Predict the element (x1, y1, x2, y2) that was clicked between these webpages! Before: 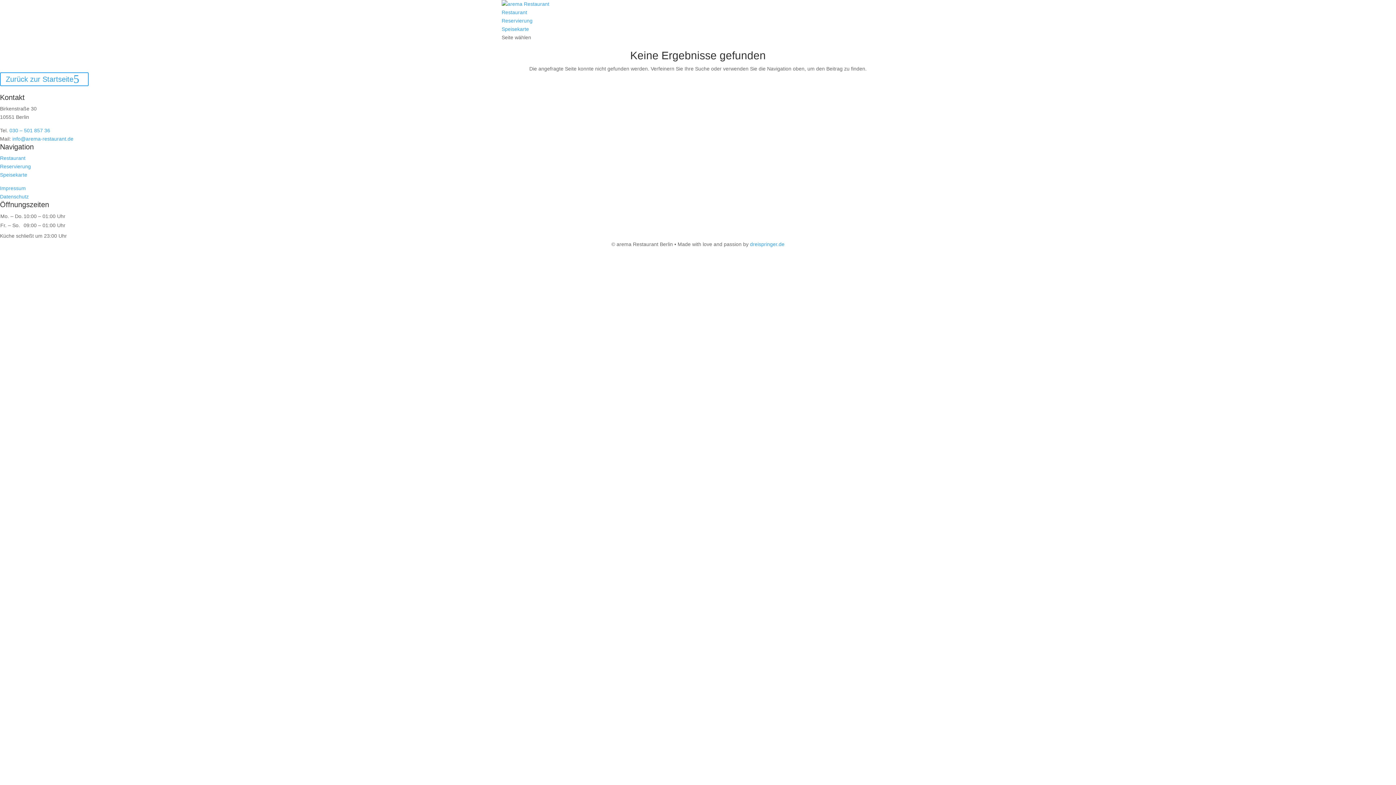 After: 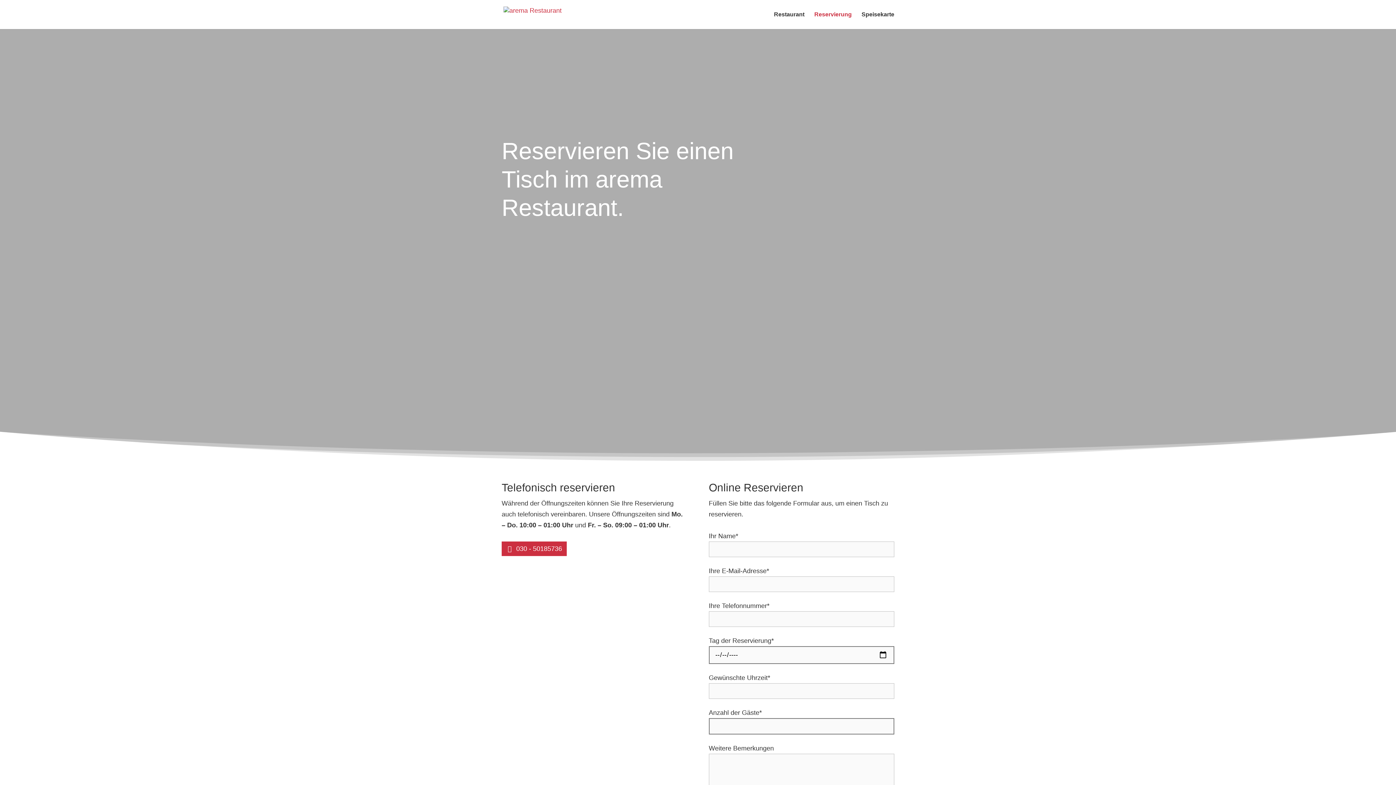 Action: bbox: (0, 163, 30, 169) label: Reservierung